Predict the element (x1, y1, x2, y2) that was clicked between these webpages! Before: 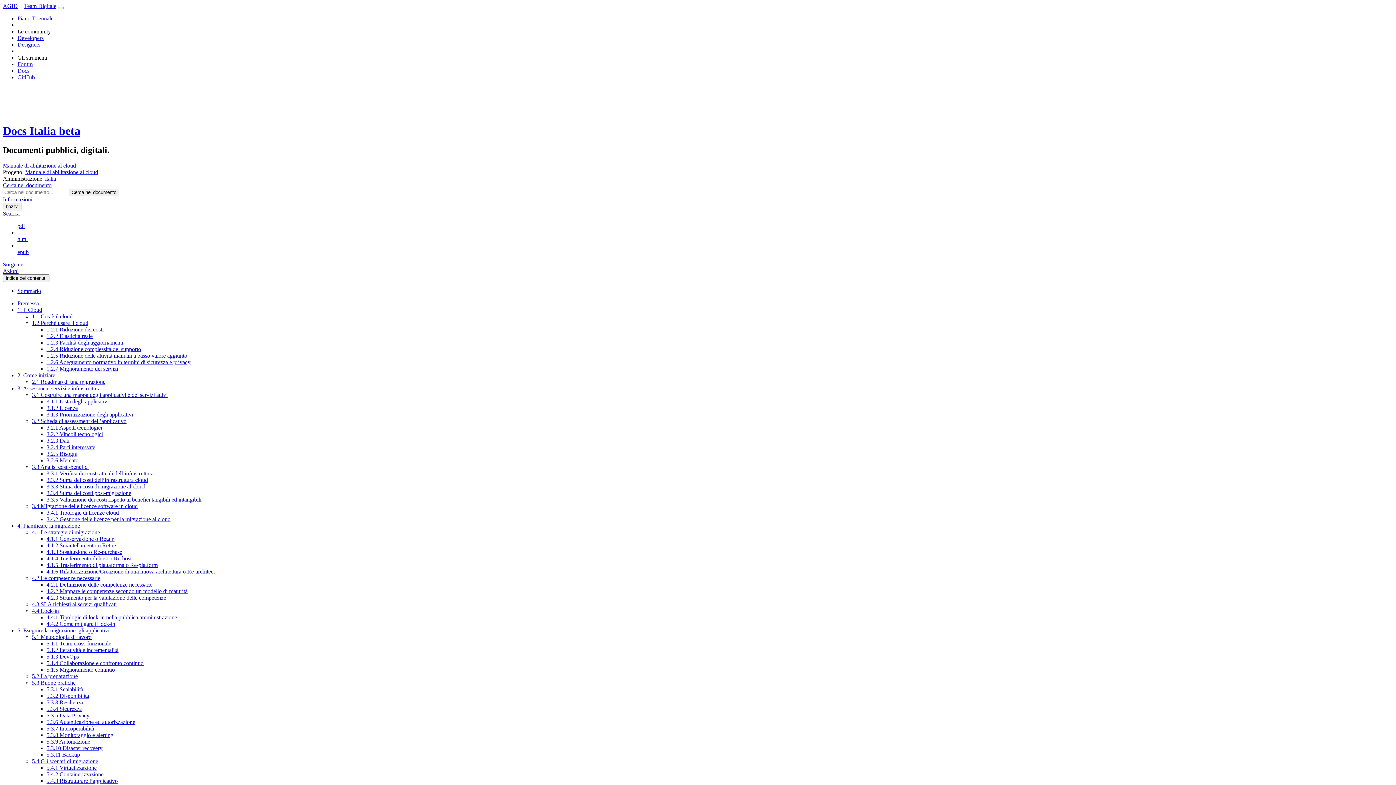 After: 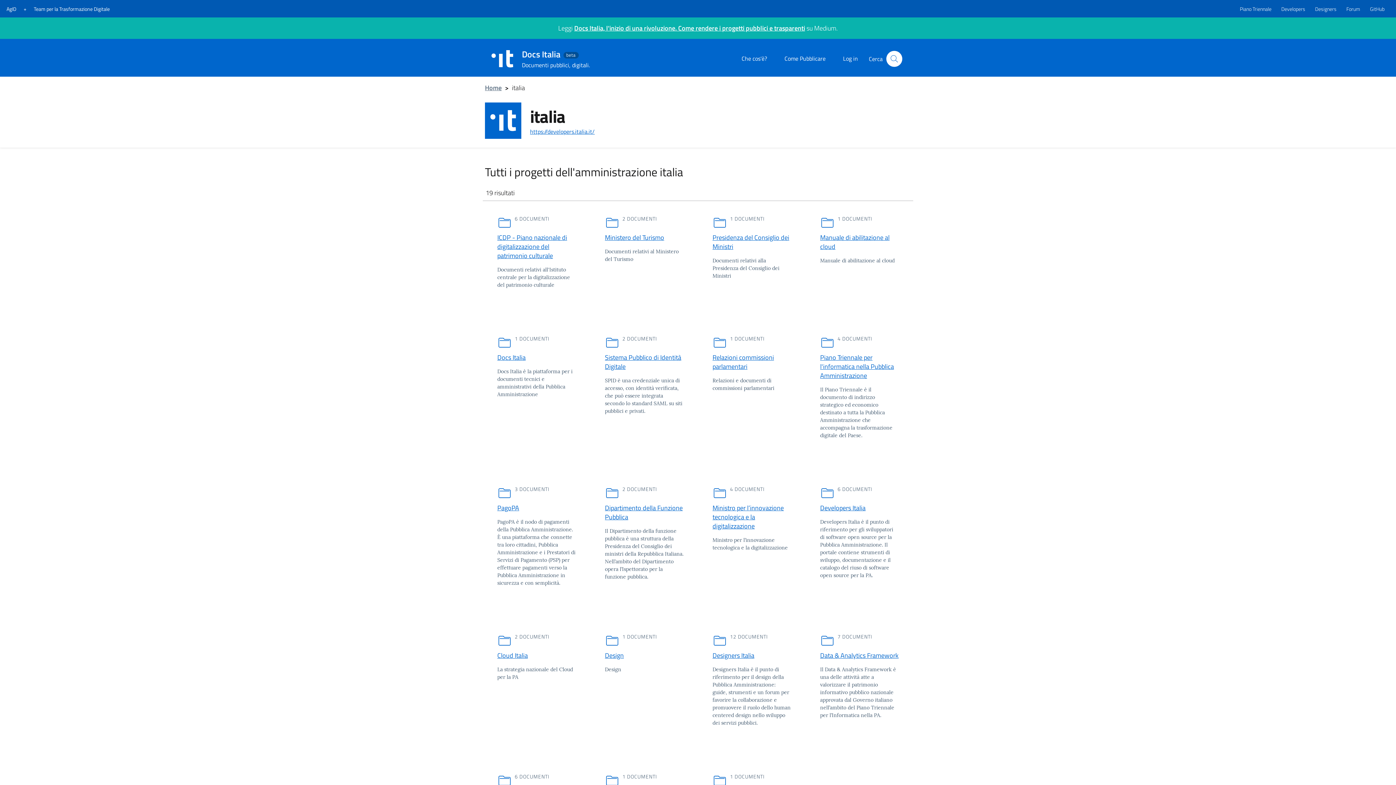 Action: bbox: (45, 175, 56, 181) label: italia